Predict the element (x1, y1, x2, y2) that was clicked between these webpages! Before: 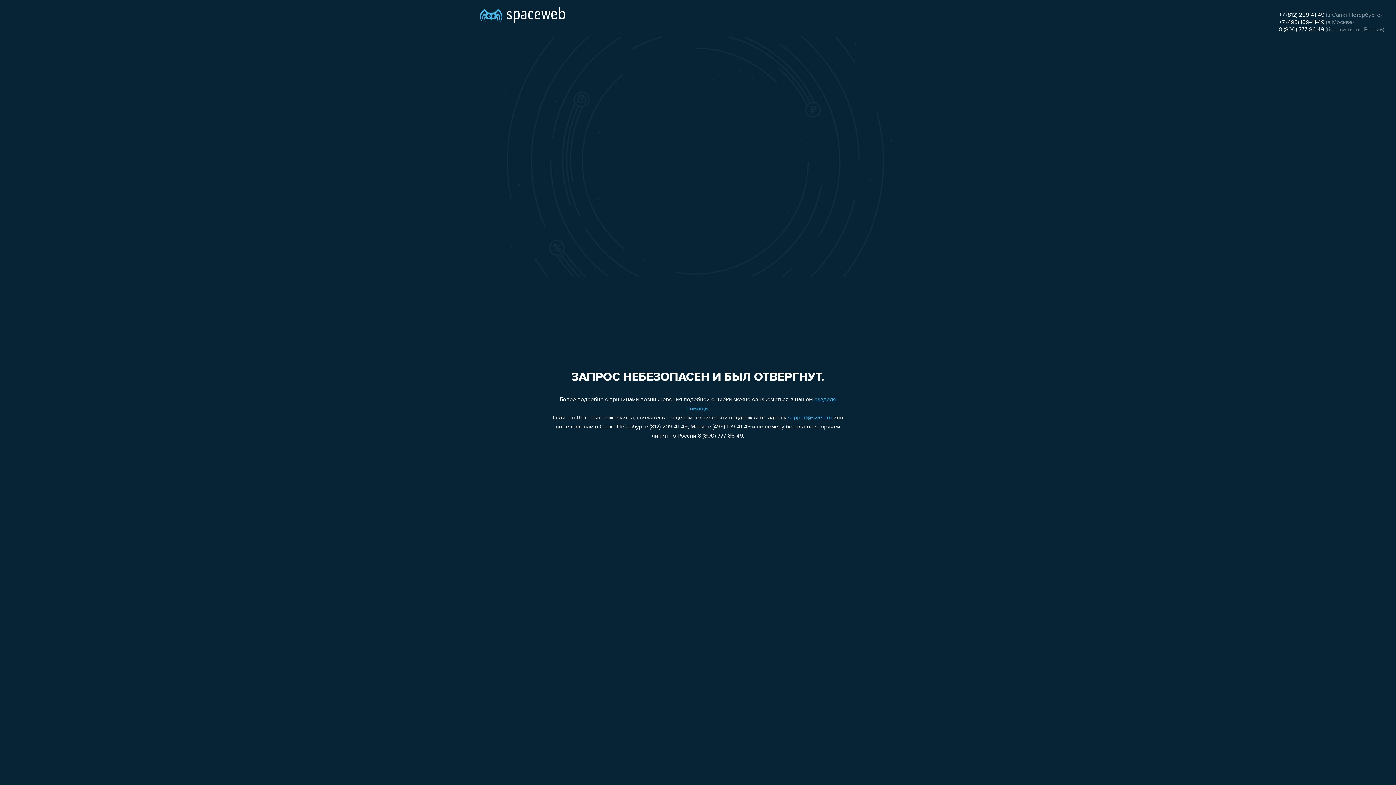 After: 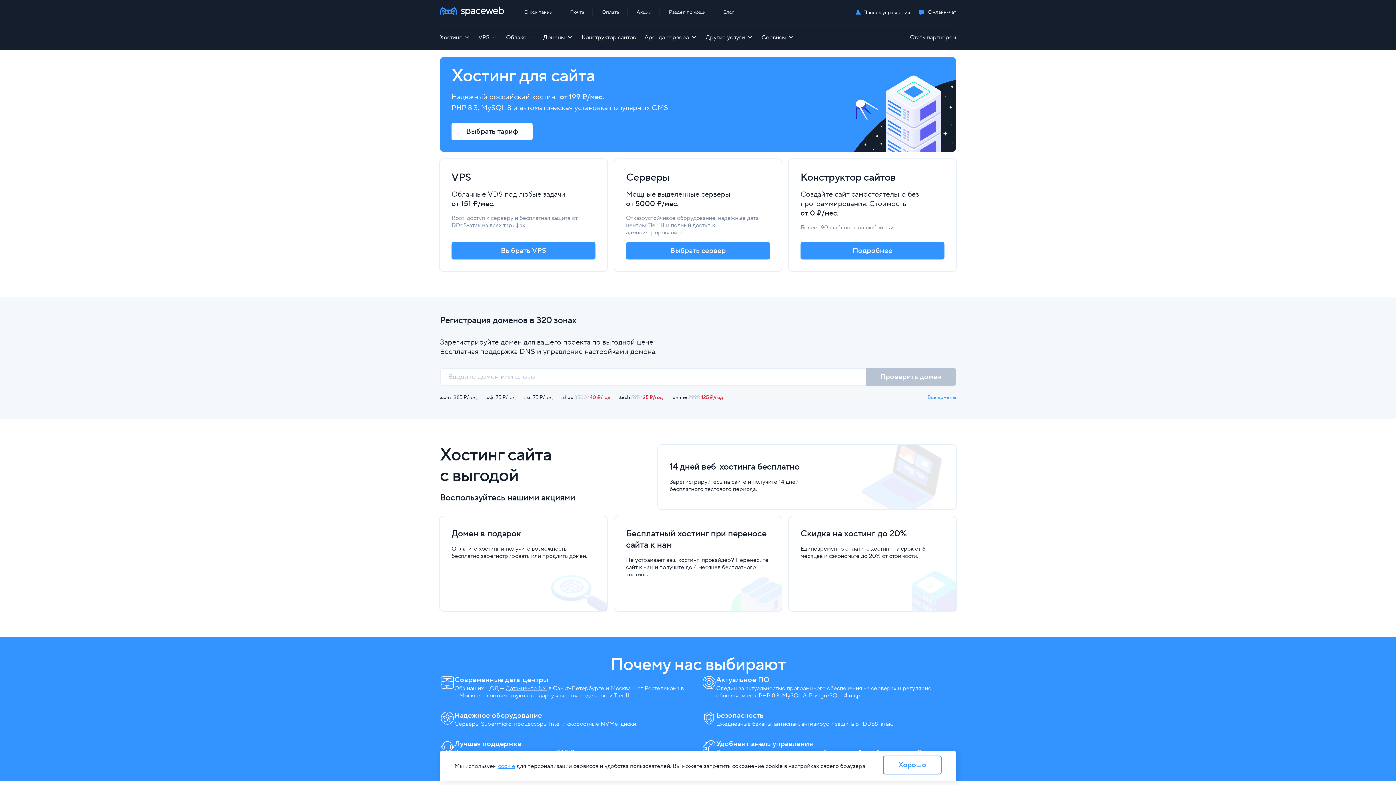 Action: bbox: (480, 0, 565, 25)